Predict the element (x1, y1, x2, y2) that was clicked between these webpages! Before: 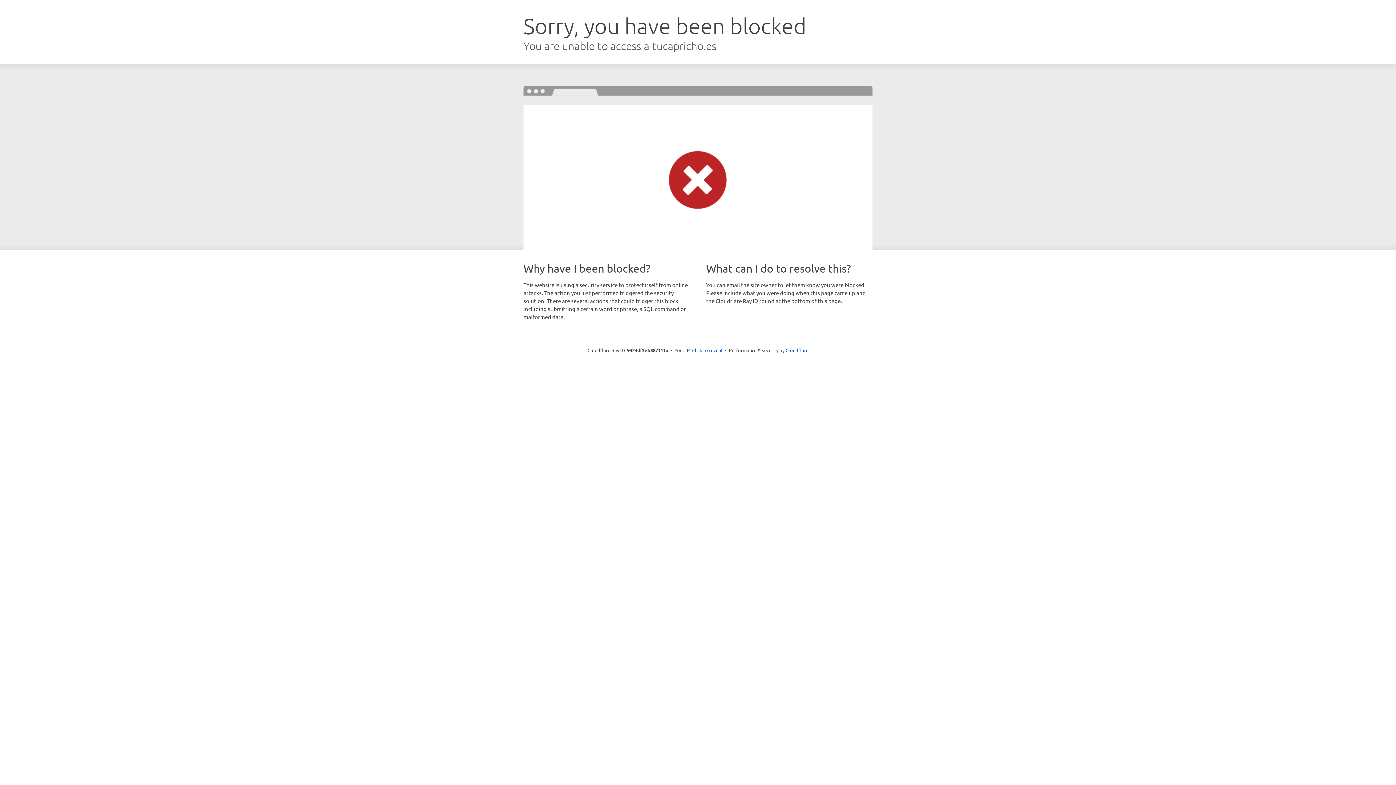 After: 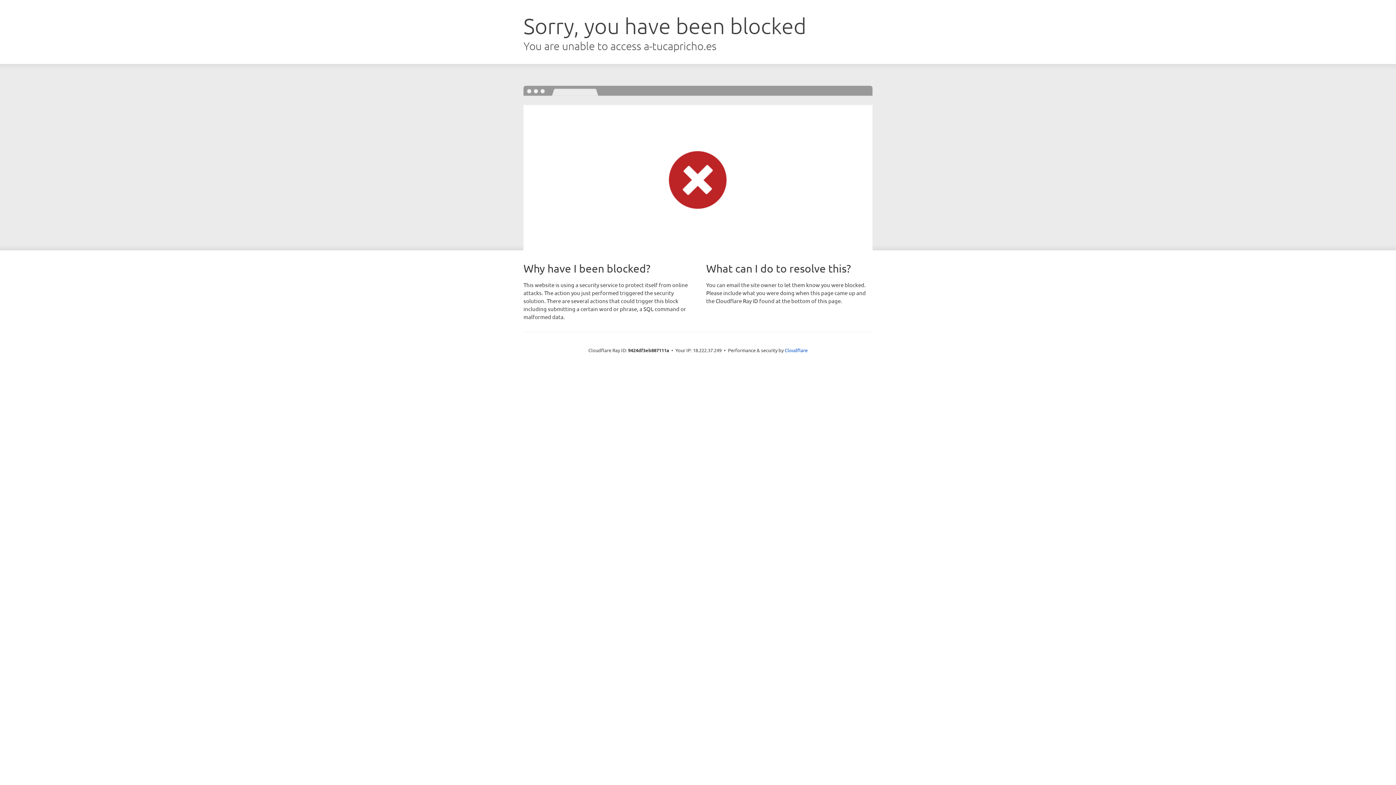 Action: label: Click to reveal bbox: (692, 346, 722, 353)